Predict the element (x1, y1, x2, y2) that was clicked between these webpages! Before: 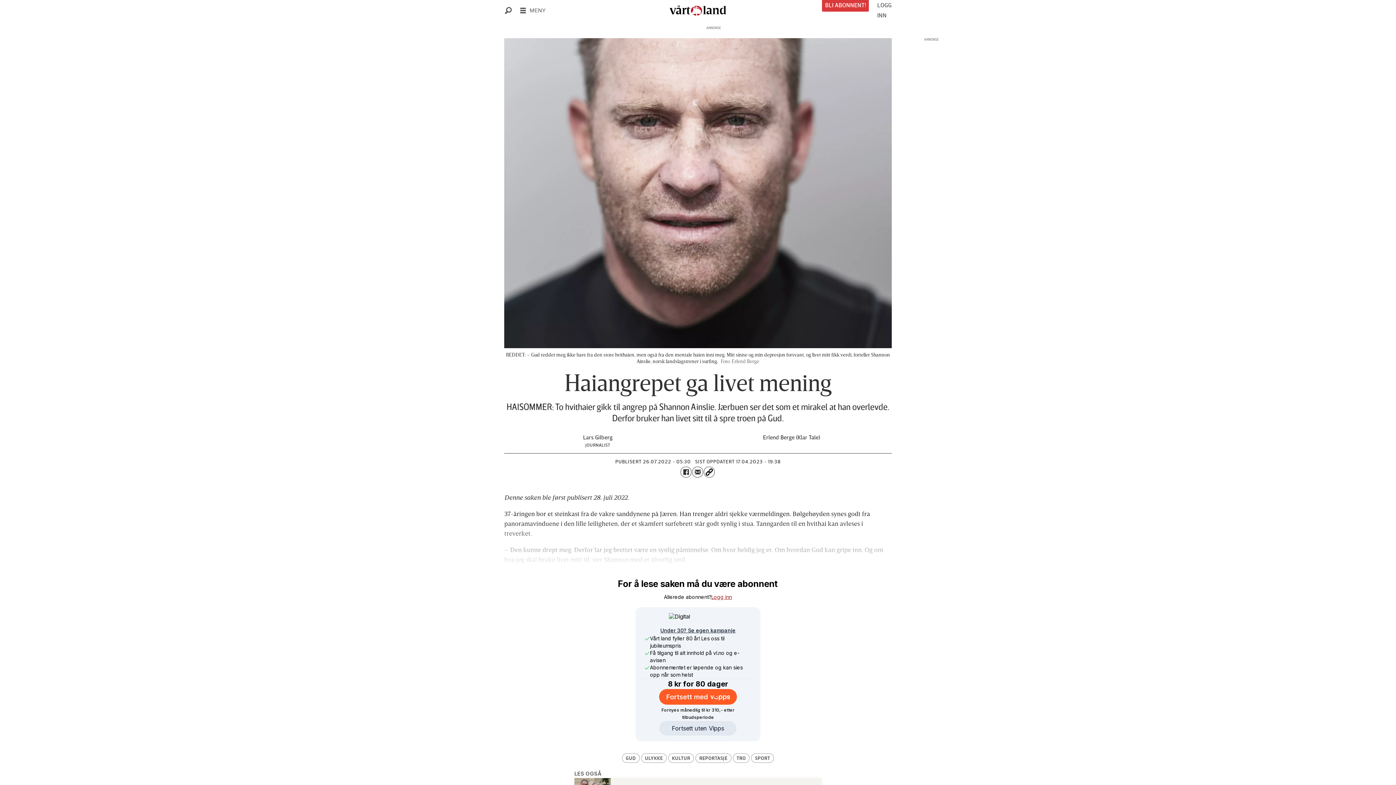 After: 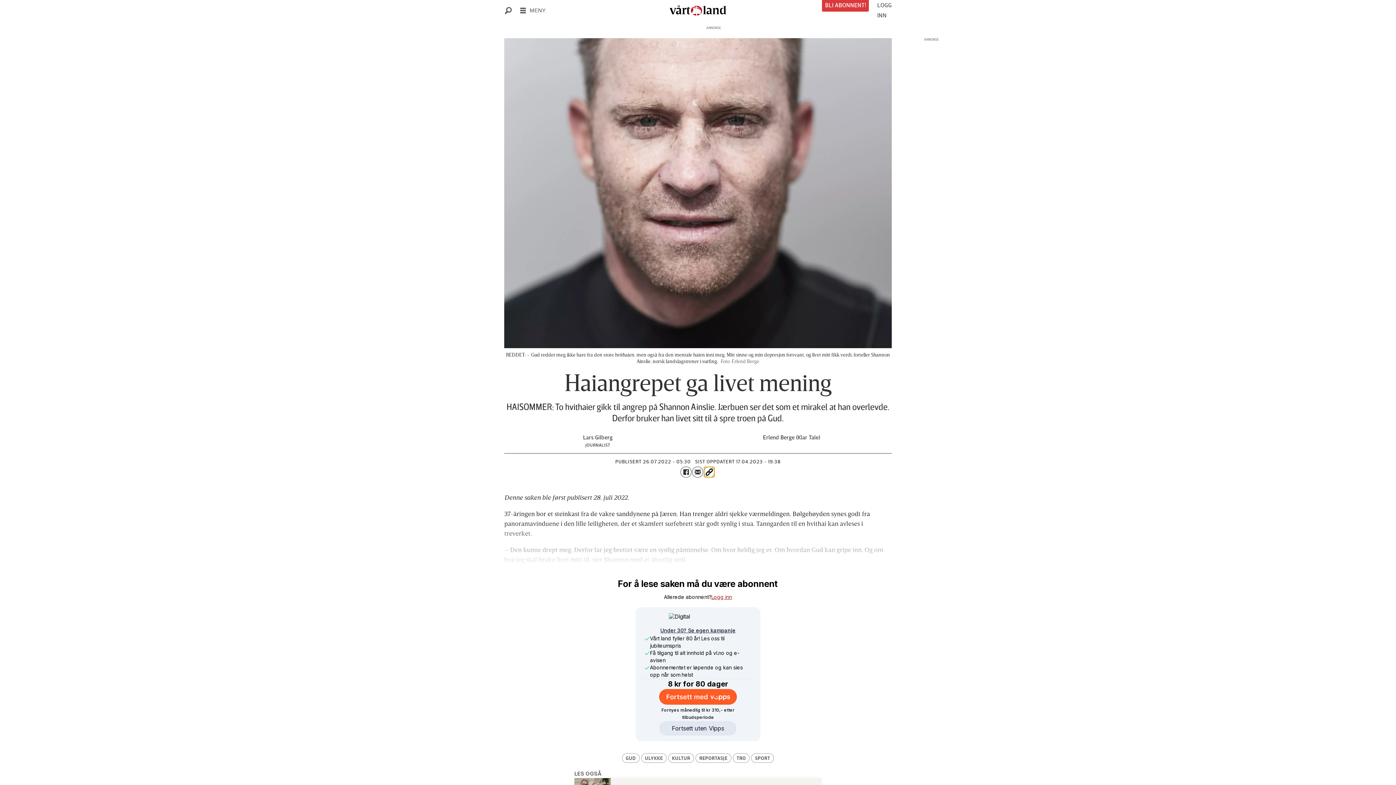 Action: bbox: (703, 467, 714, 477)